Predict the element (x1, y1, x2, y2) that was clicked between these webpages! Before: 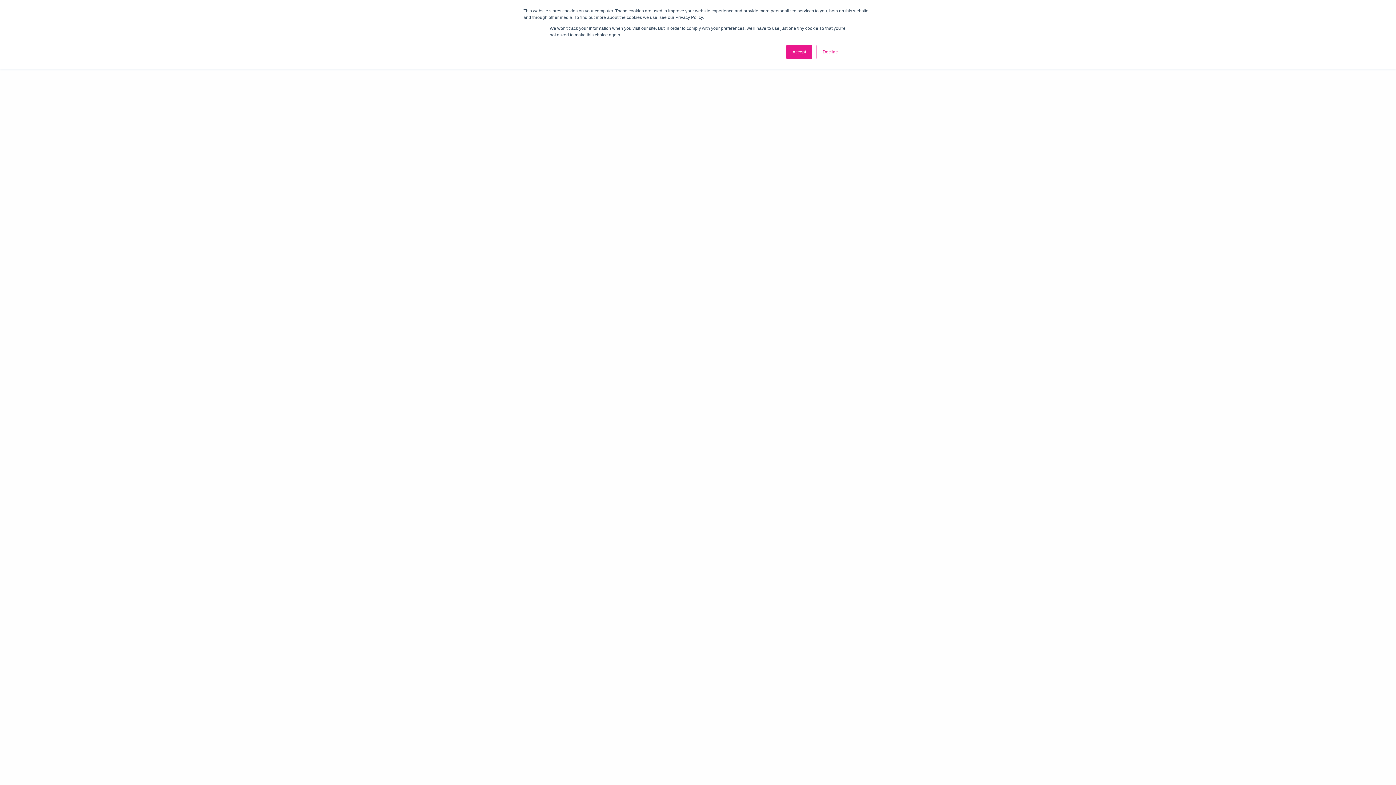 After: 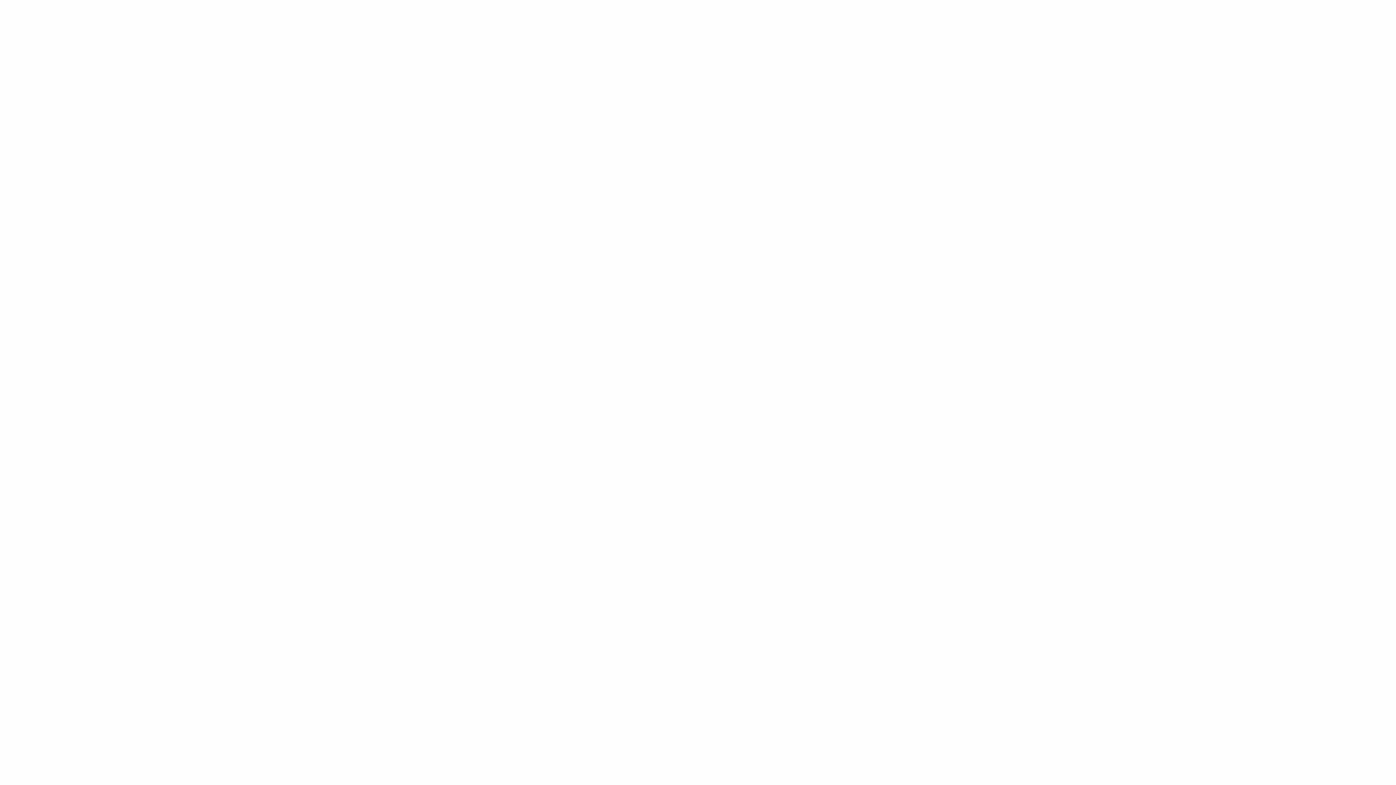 Action: bbox: (816, 44, 844, 59) label: Decline